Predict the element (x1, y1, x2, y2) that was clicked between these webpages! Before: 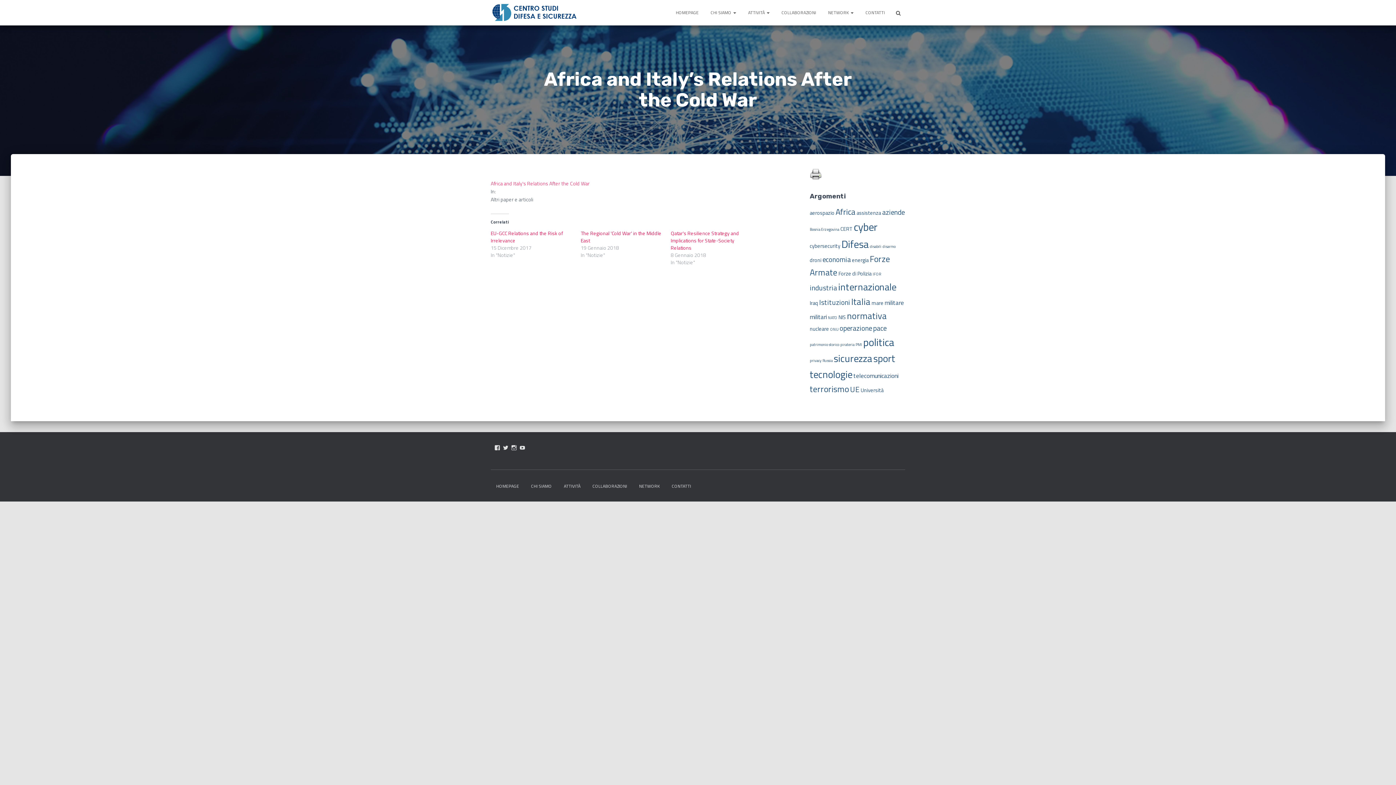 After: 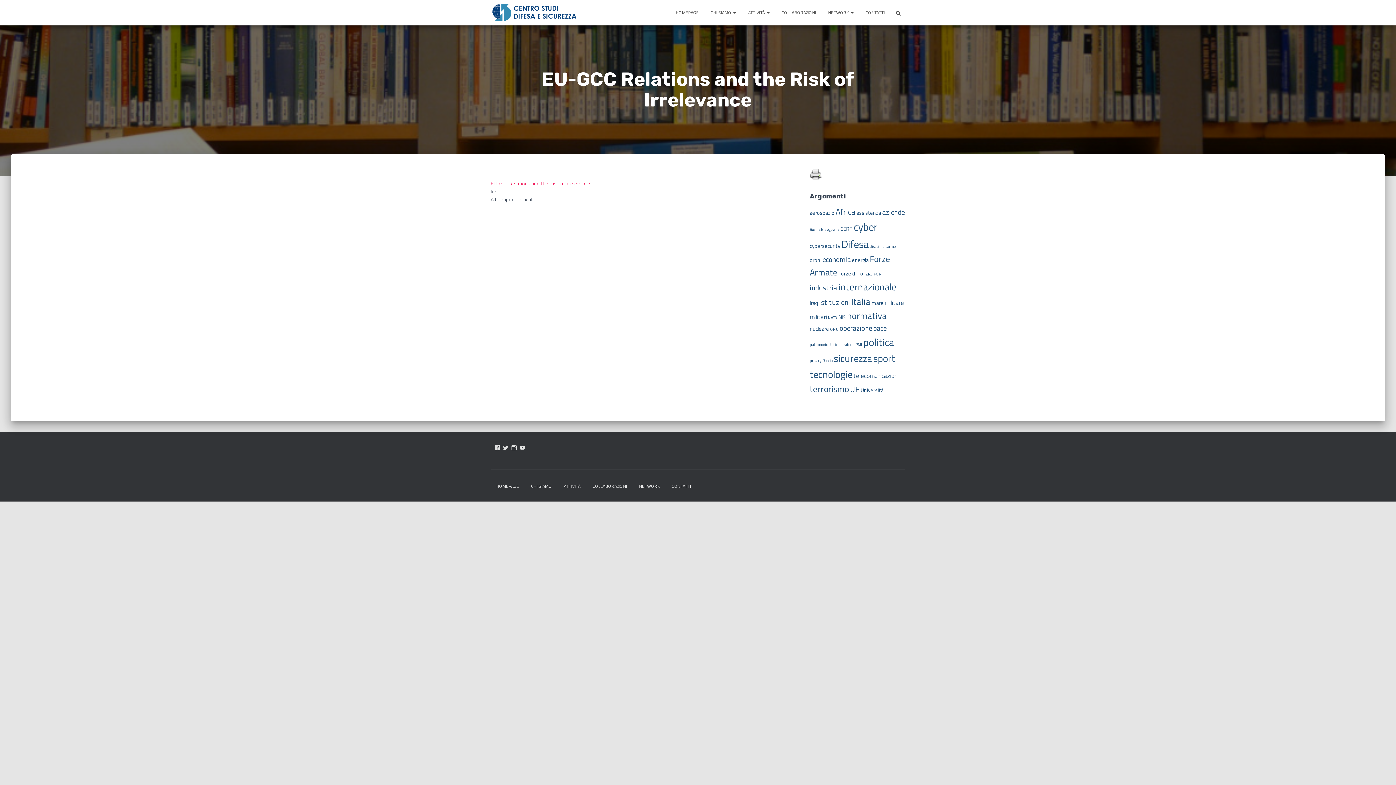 Action: label: EU-GCC Relations and the Risk of Irrelevance bbox: (490, 229, 562, 244)